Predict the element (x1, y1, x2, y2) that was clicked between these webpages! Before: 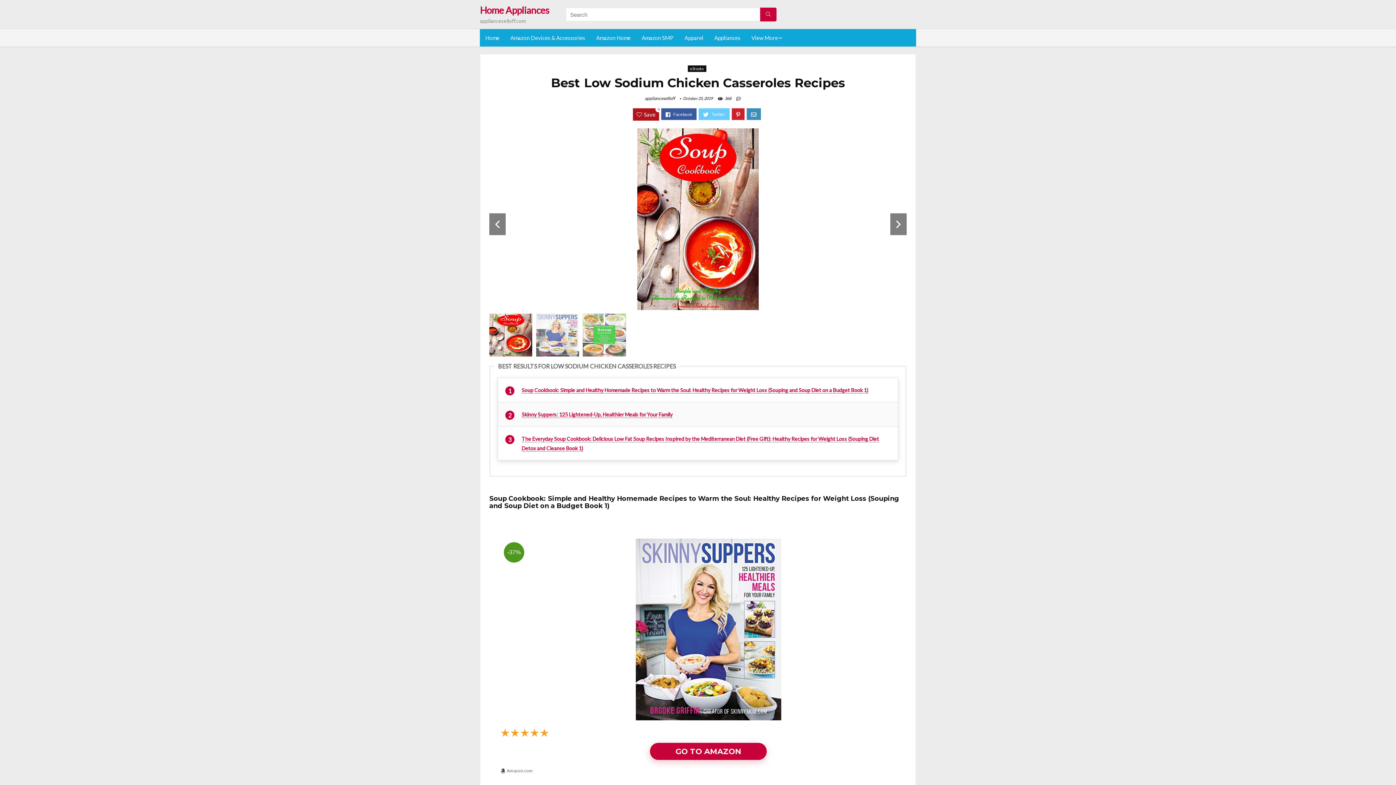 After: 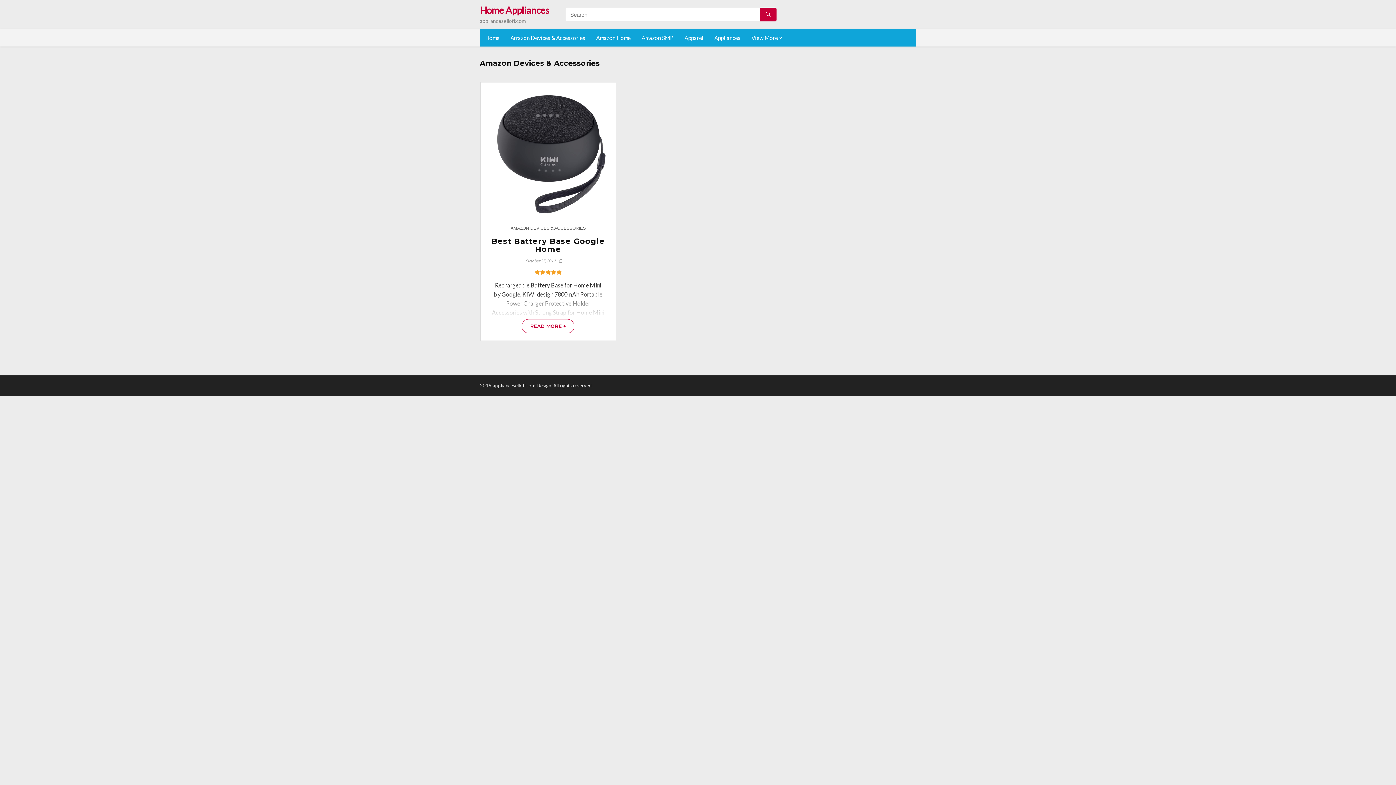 Action: bbox: (505, 29, 590, 46) label: Amazon Devices & Accessories